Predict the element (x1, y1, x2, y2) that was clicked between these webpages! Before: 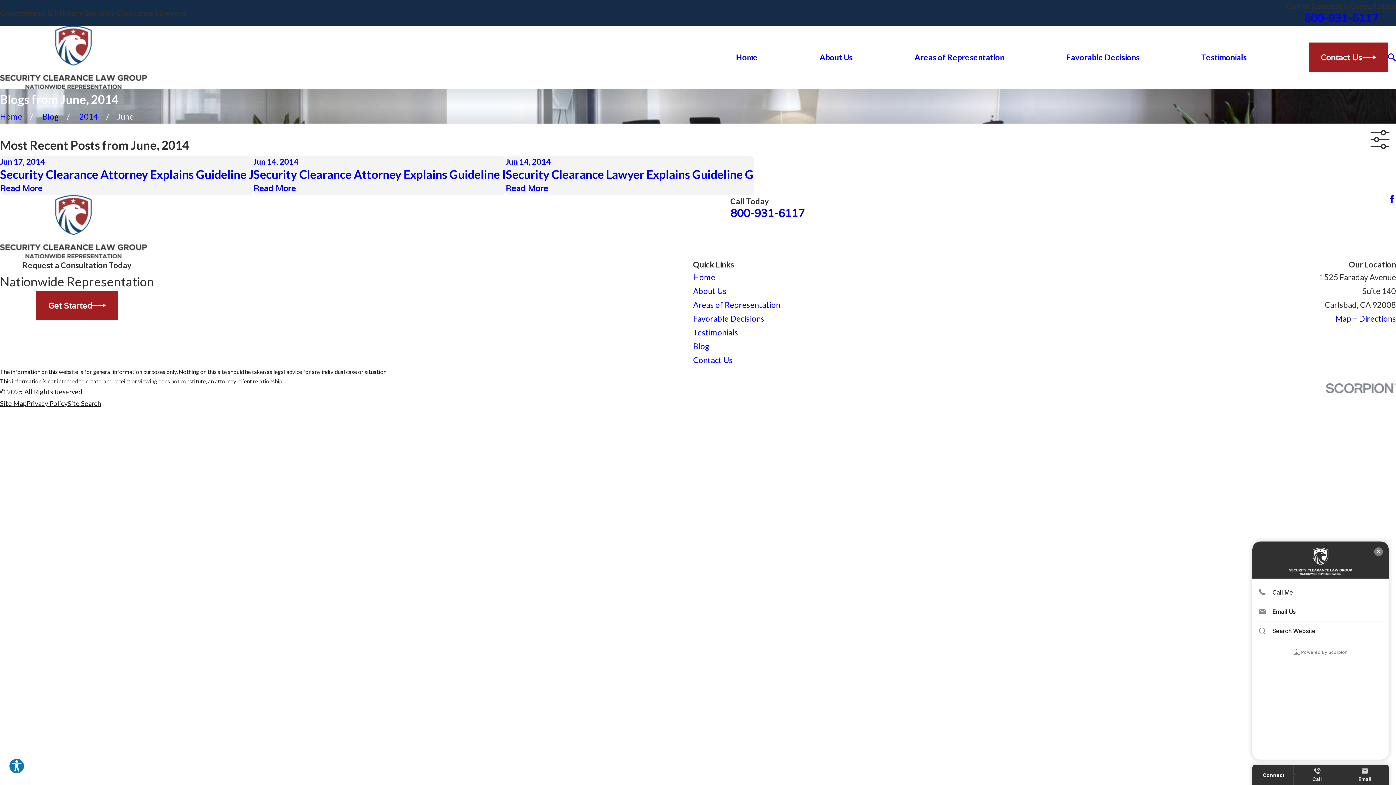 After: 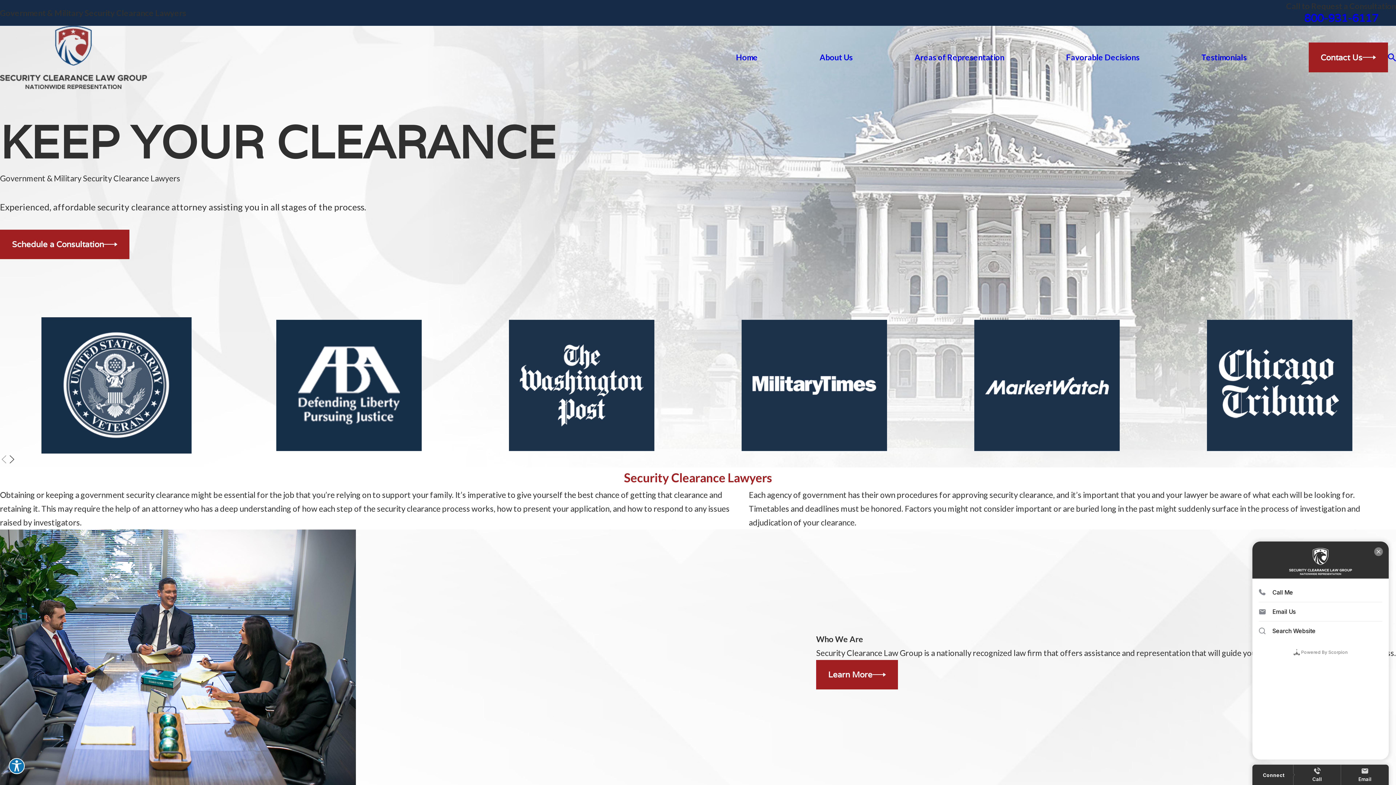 Action: bbox: (0, 195, 146, 258)